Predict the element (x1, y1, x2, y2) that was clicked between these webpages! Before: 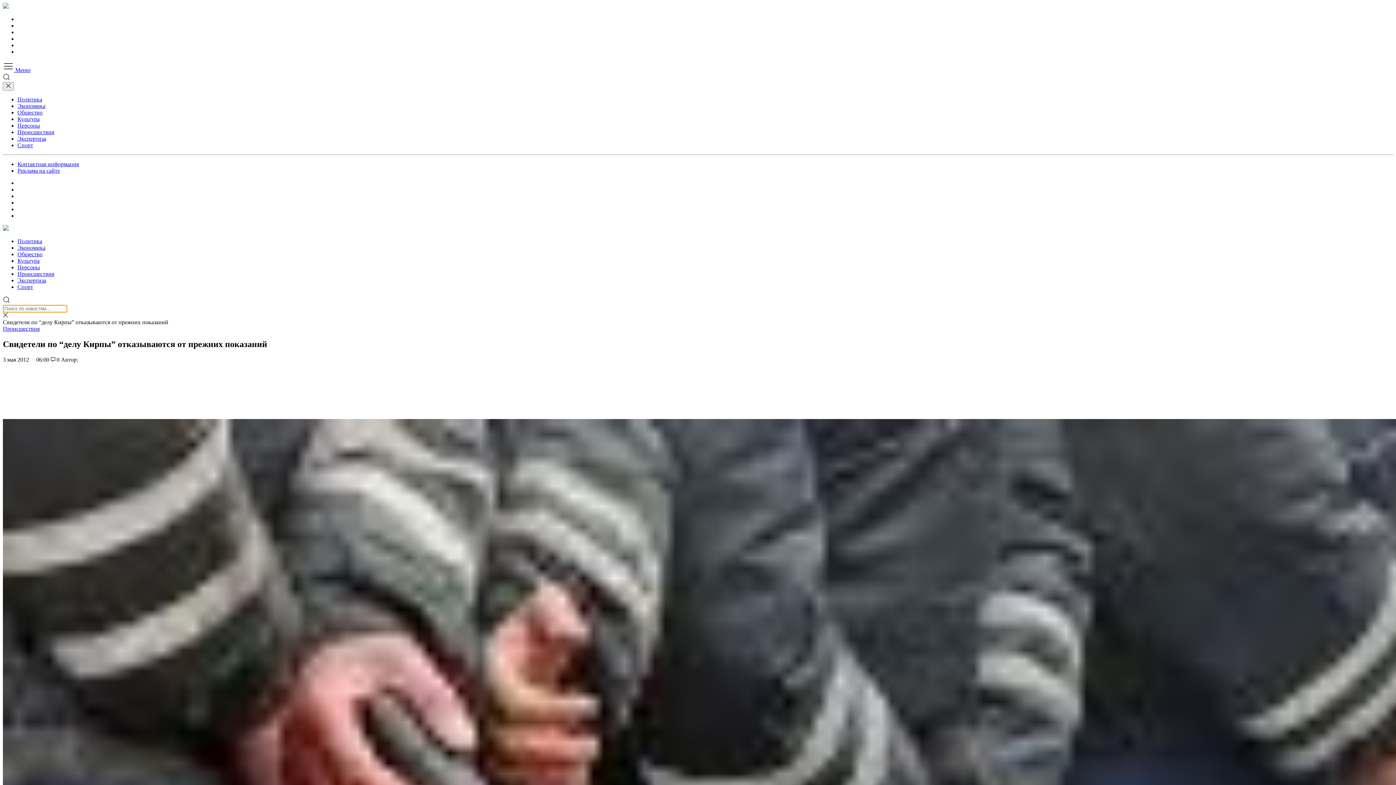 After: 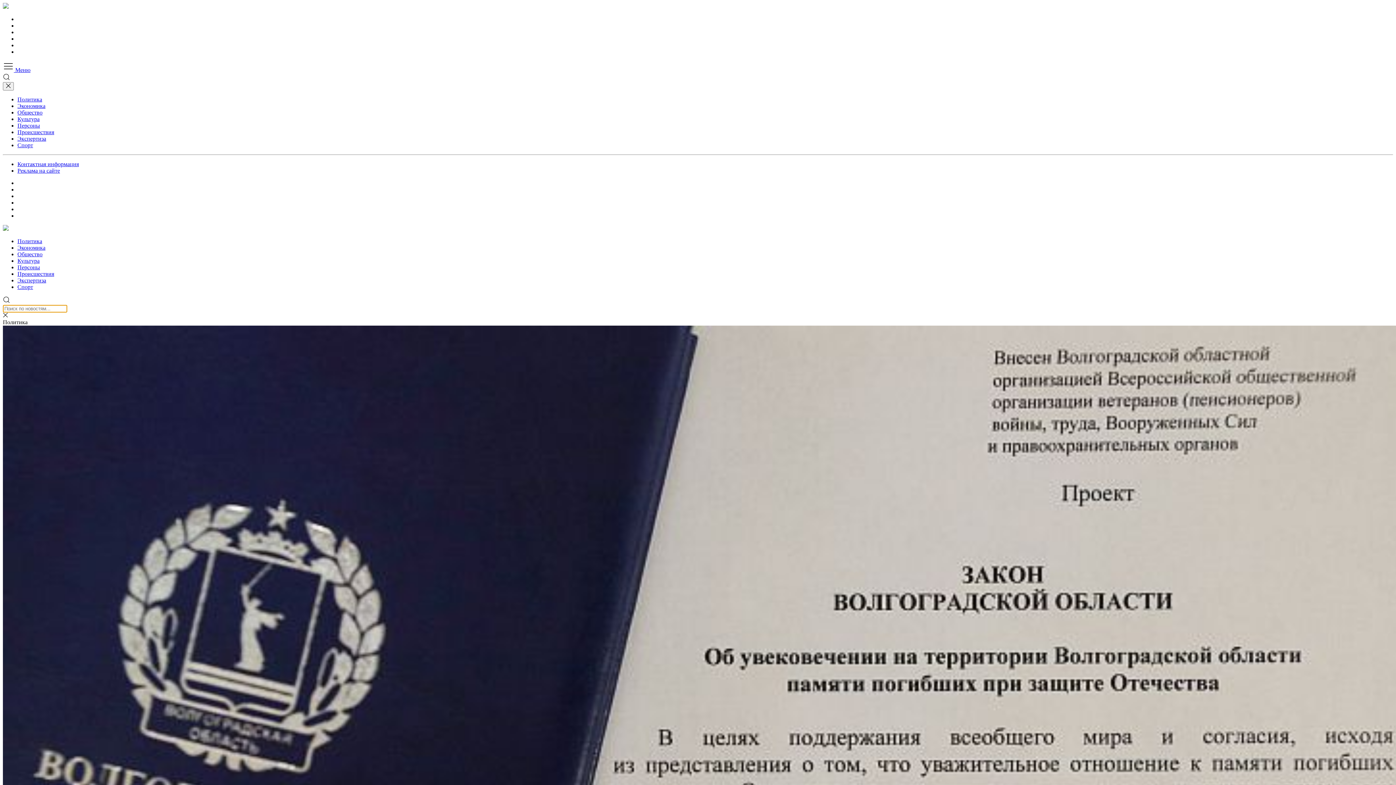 Action: label: Политика bbox: (17, 238, 42, 244)